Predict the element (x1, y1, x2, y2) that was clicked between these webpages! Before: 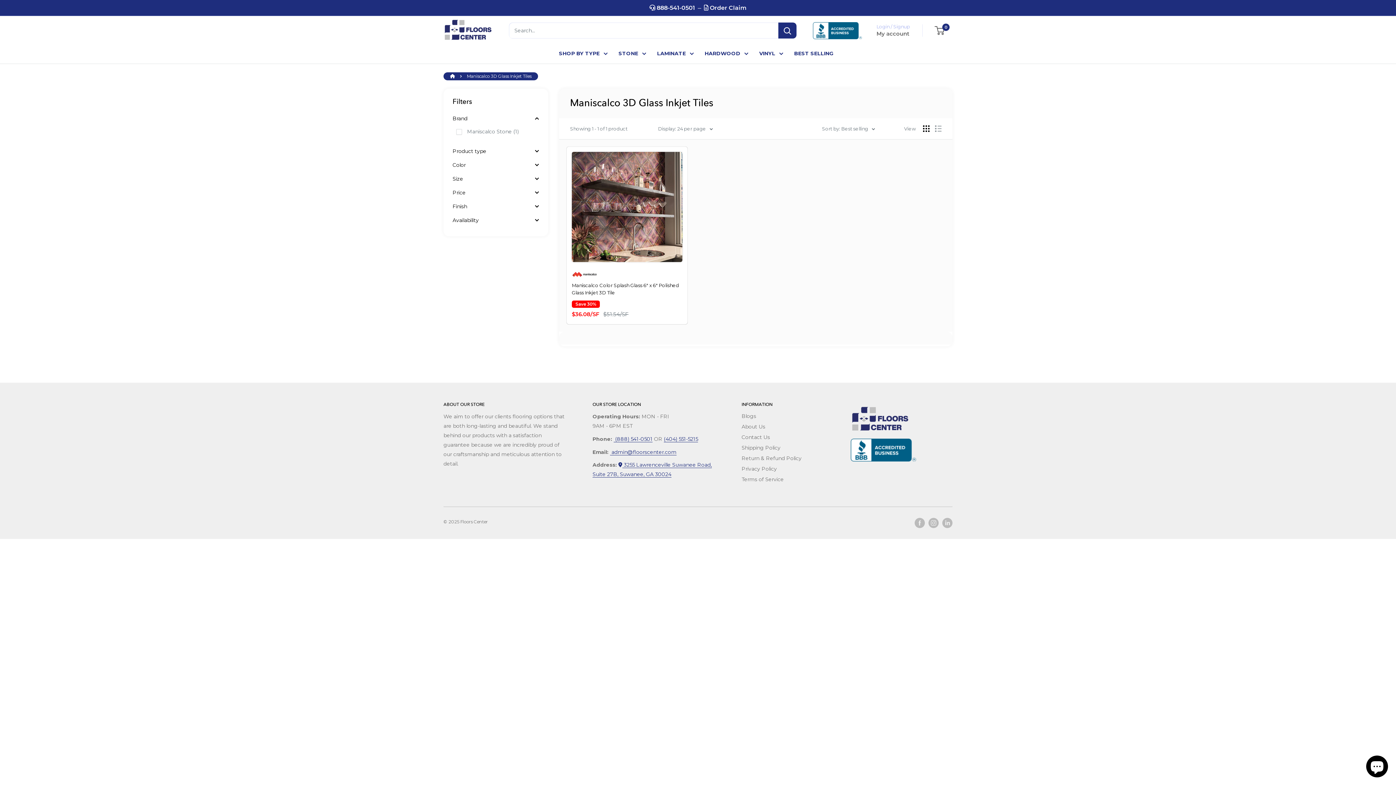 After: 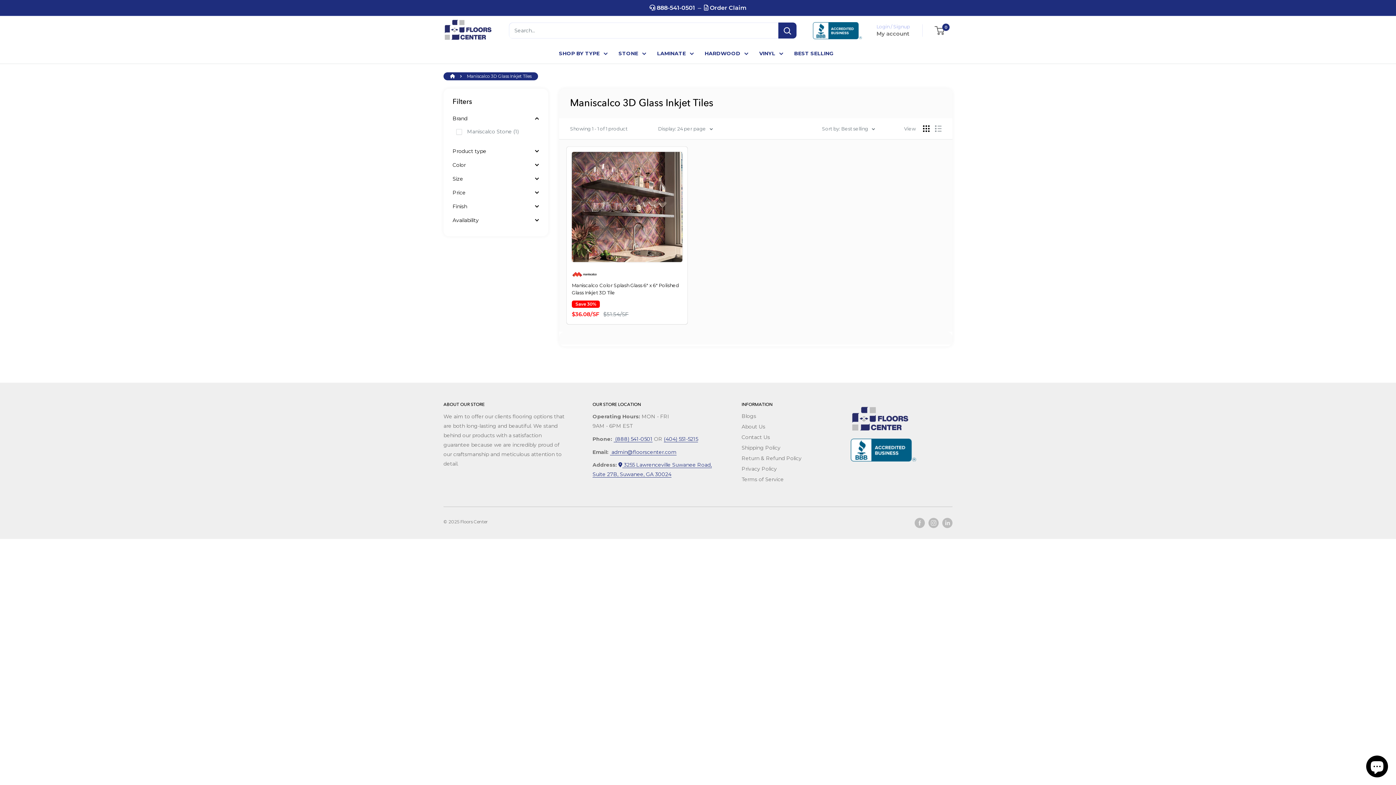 Action: bbox: (796, 22, 862, 39)